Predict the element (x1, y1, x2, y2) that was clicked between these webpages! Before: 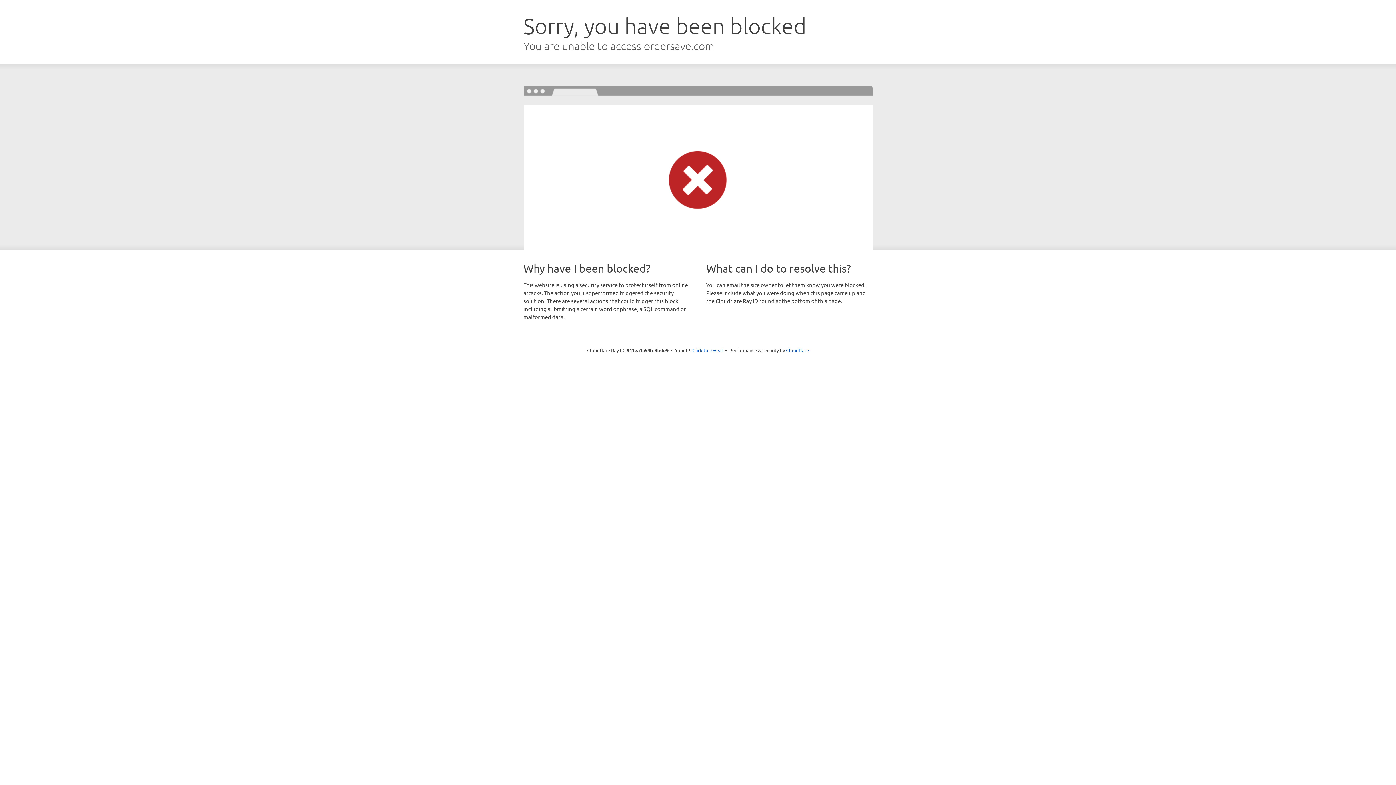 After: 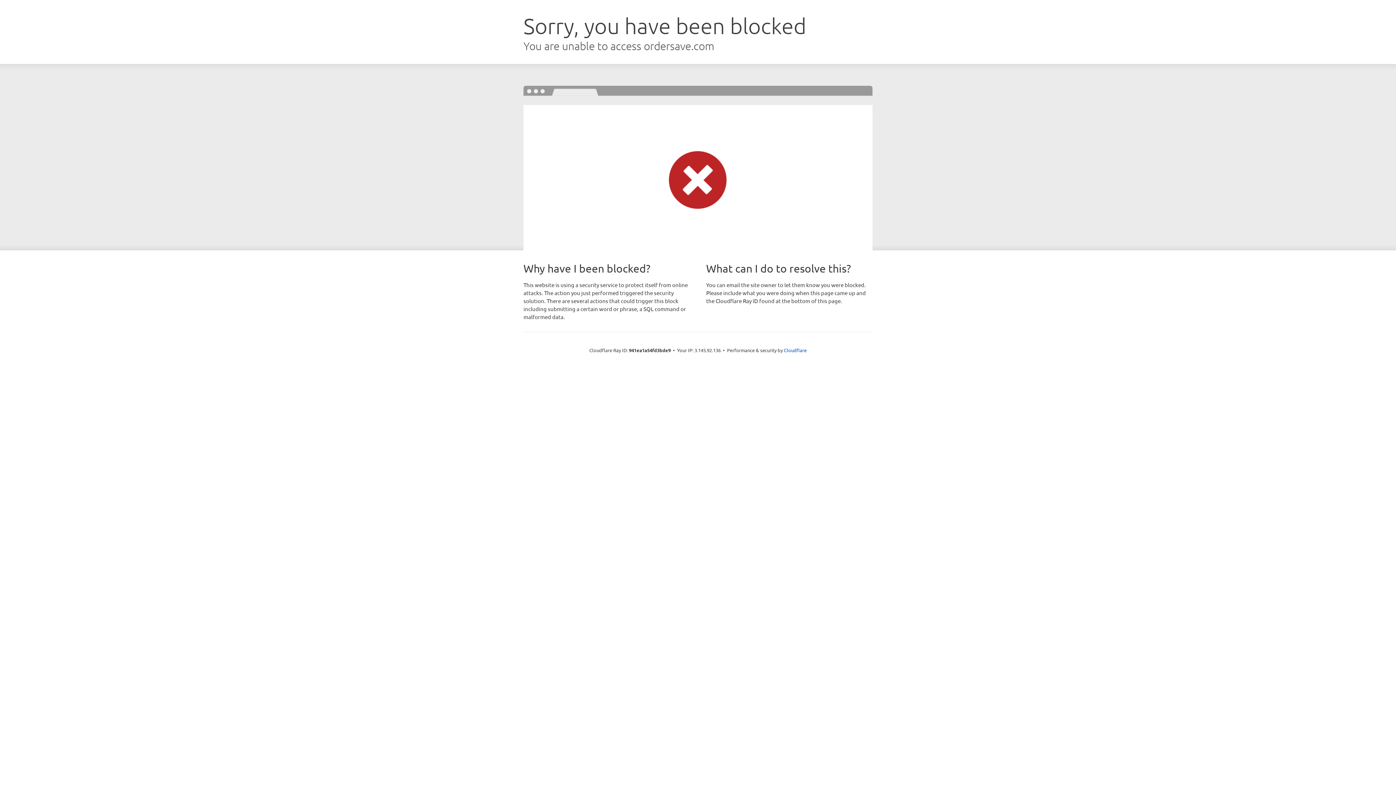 Action: bbox: (692, 346, 723, 353) label: Click to reveal